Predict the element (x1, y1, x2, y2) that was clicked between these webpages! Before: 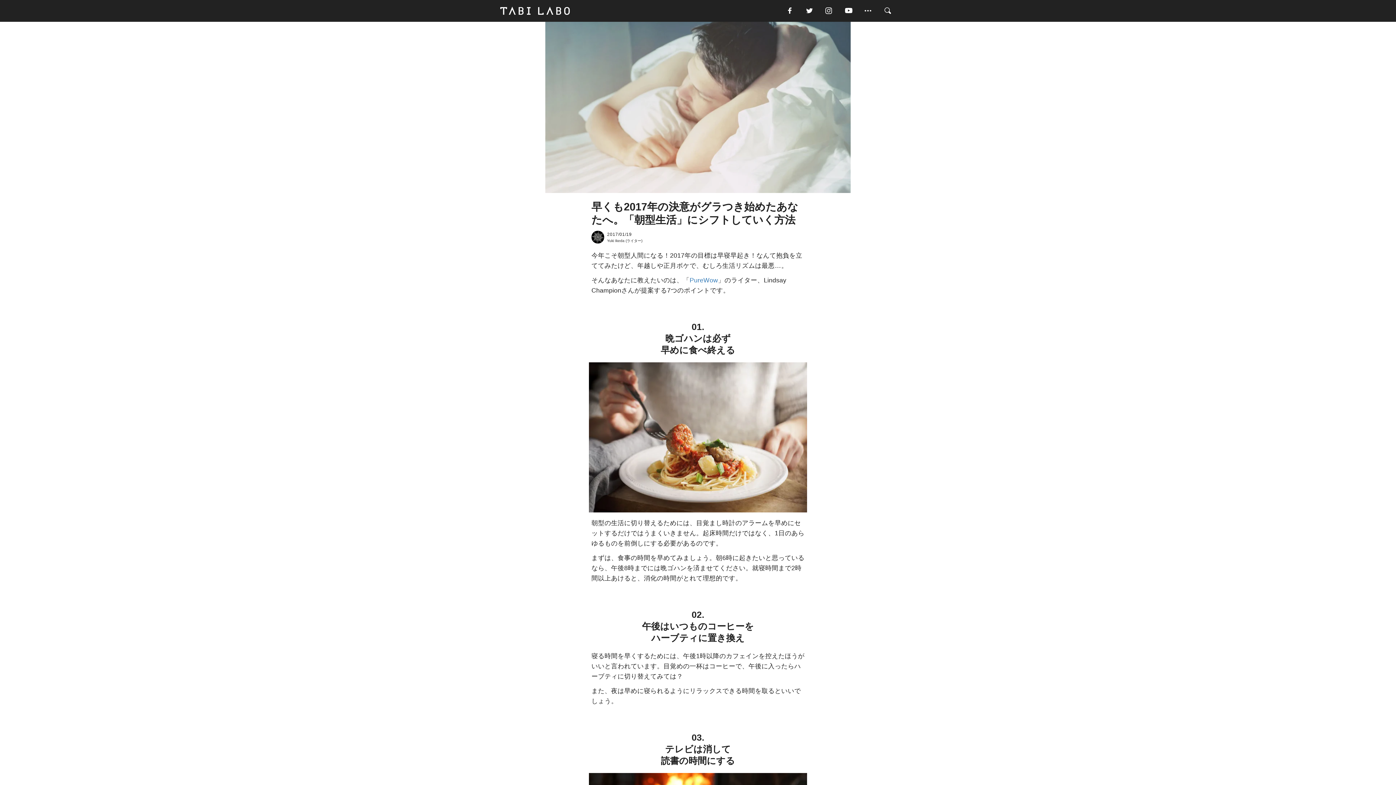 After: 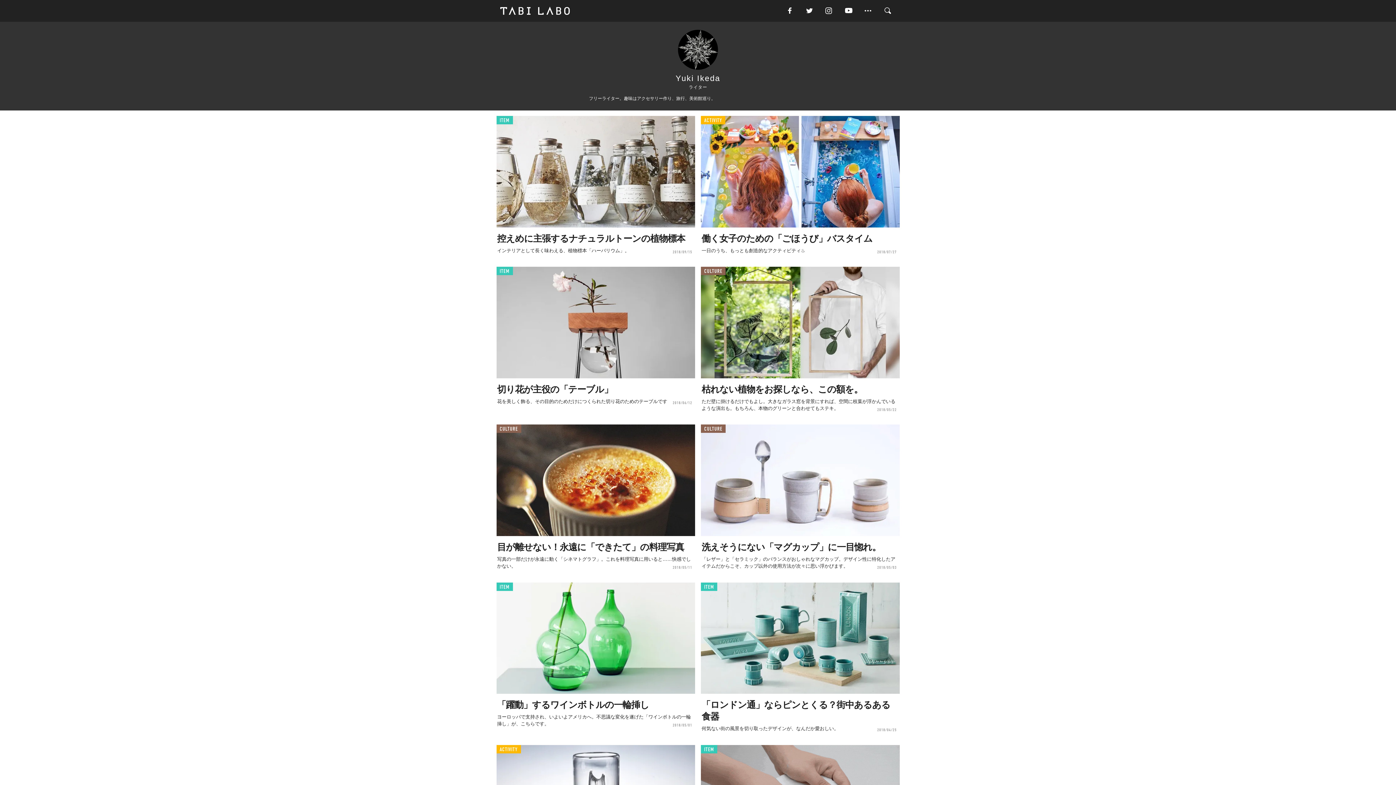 Action: bbox: (591, 231, 604, 243)